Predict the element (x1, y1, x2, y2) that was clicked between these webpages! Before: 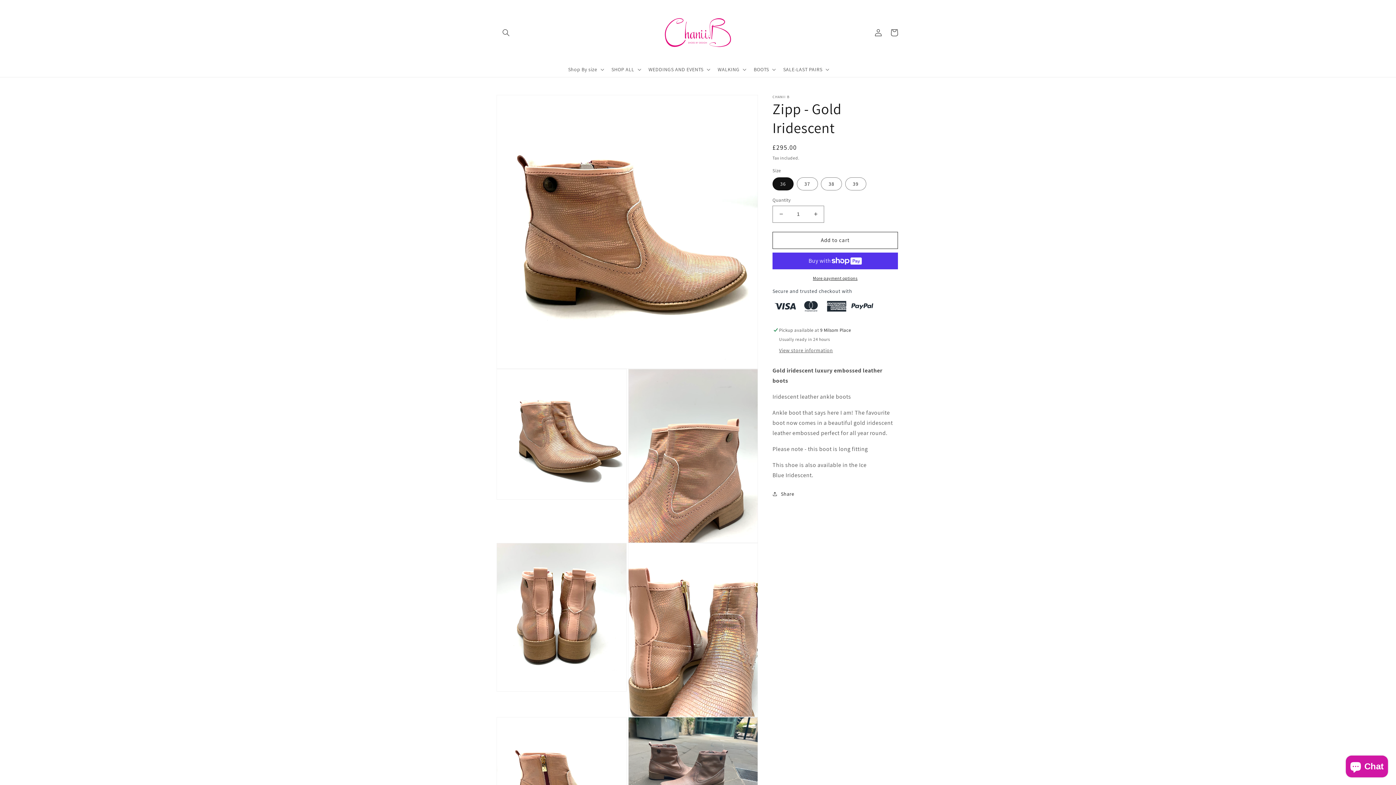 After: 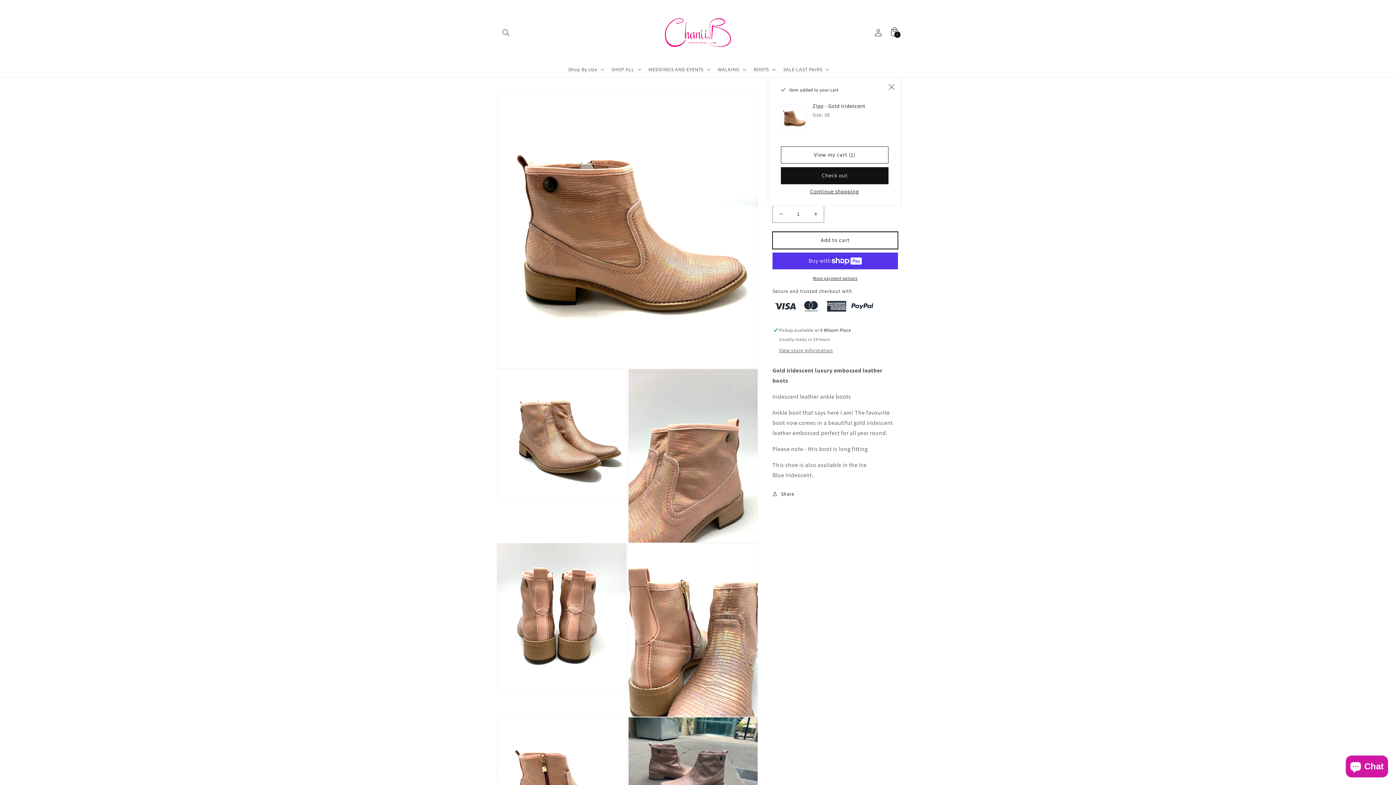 Action: bbox: (772, 231, 898, 248) label: Add to cart